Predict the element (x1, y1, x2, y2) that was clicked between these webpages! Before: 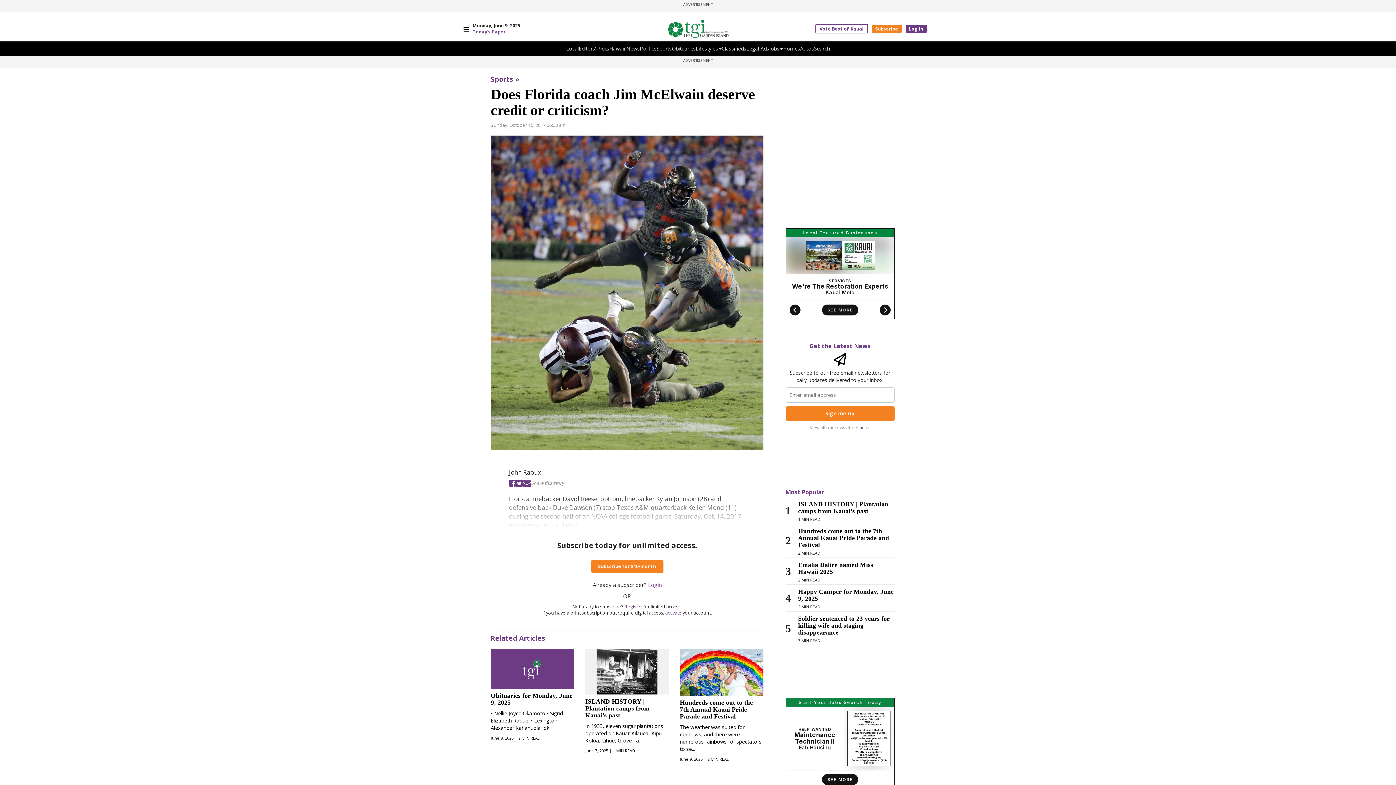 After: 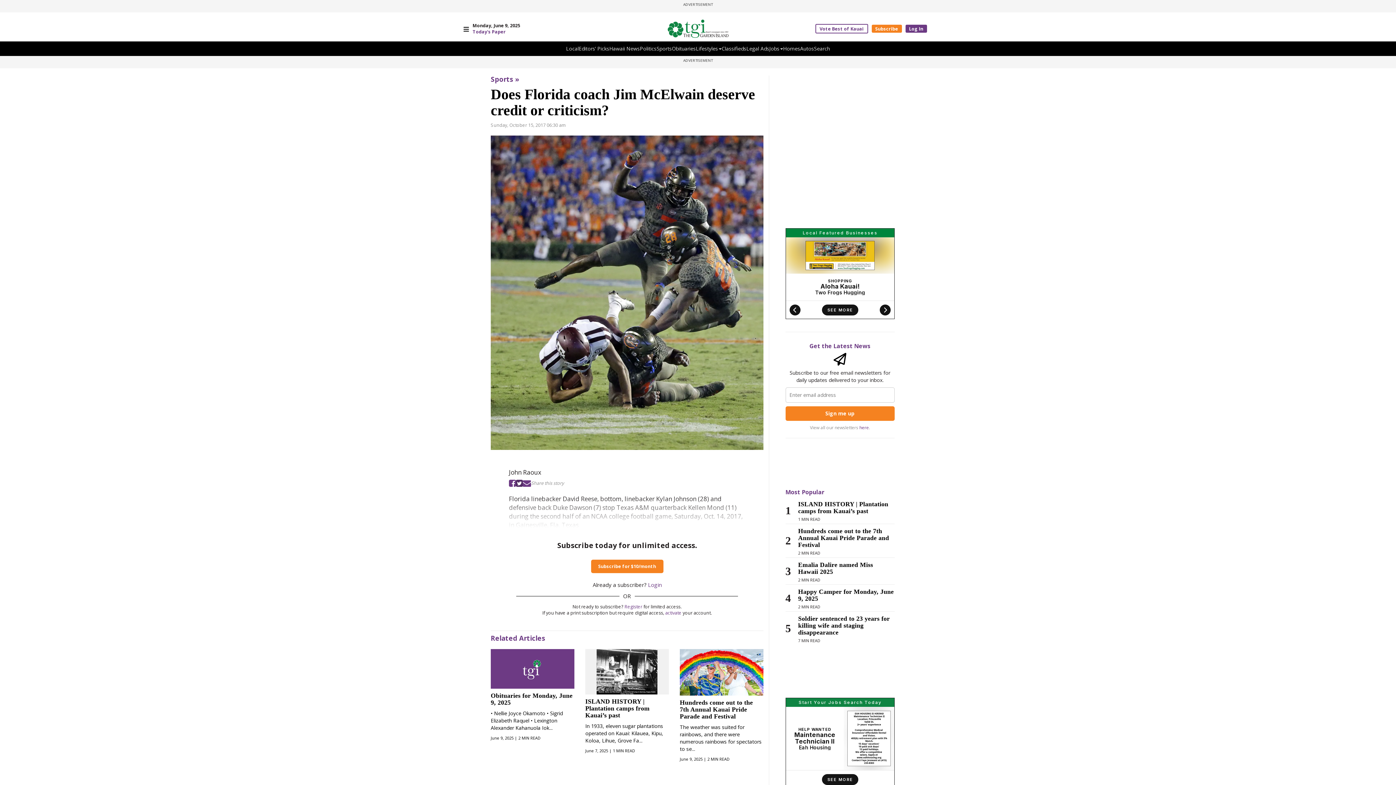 Action: bbox: (516, 479, 522, 487)